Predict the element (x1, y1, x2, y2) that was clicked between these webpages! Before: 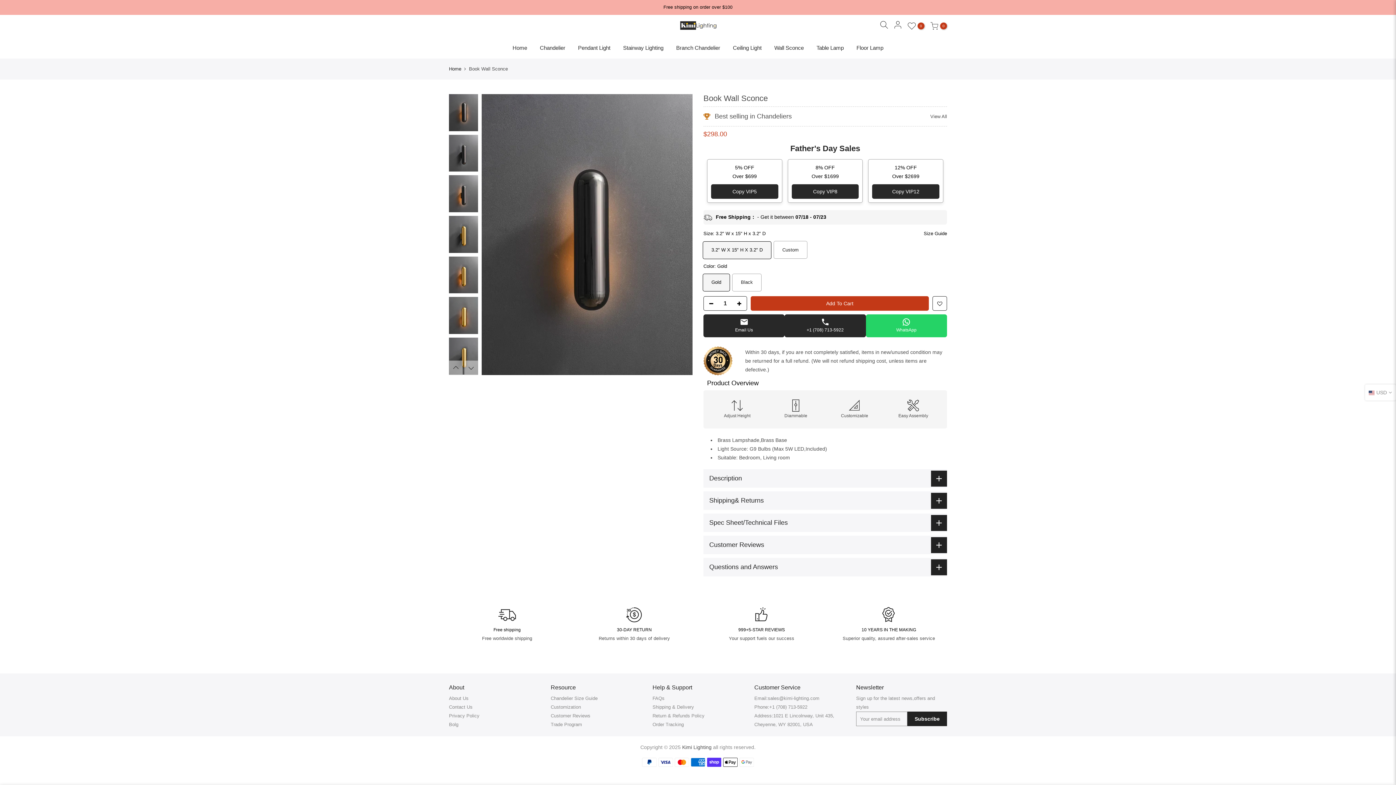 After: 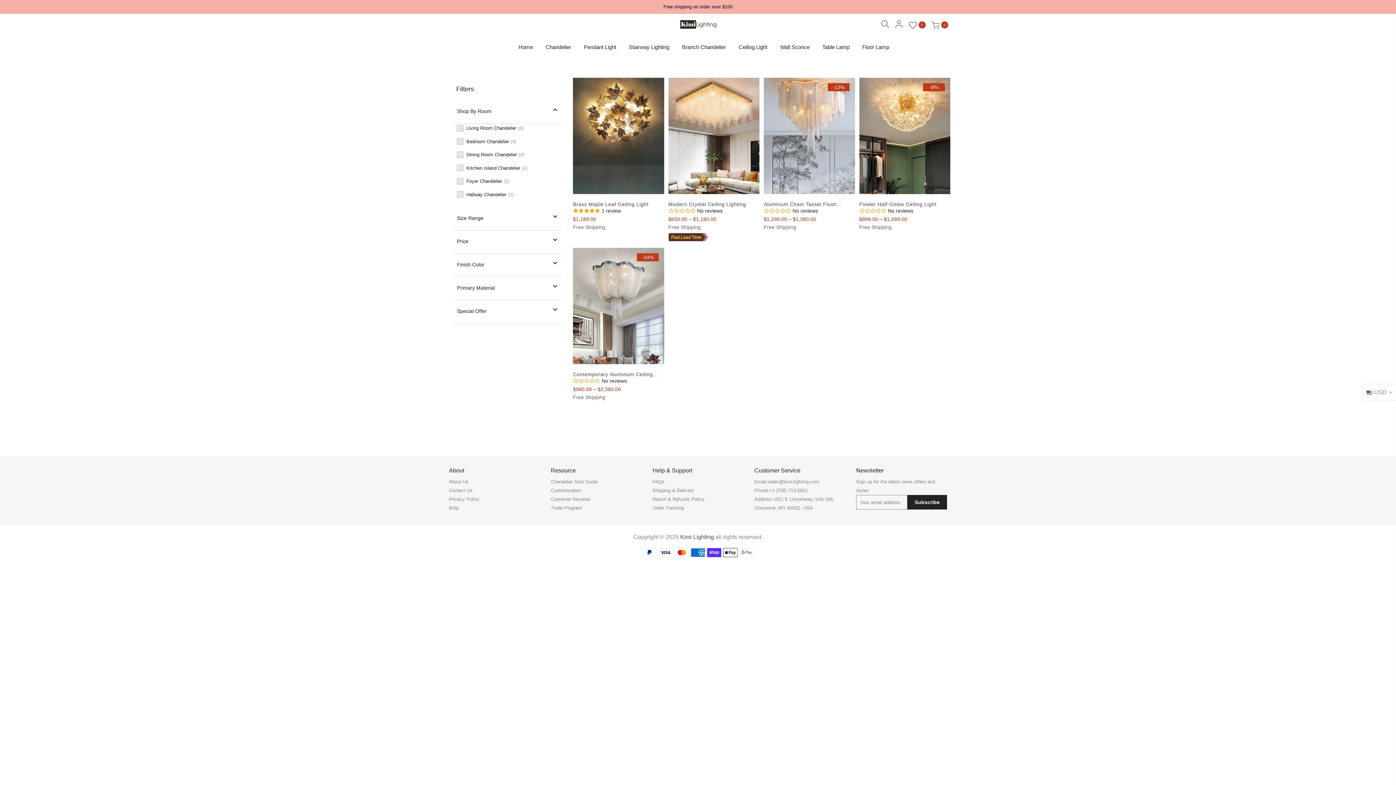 Action: bbox: (726, 36, 768, 58) label: Ceiling Light